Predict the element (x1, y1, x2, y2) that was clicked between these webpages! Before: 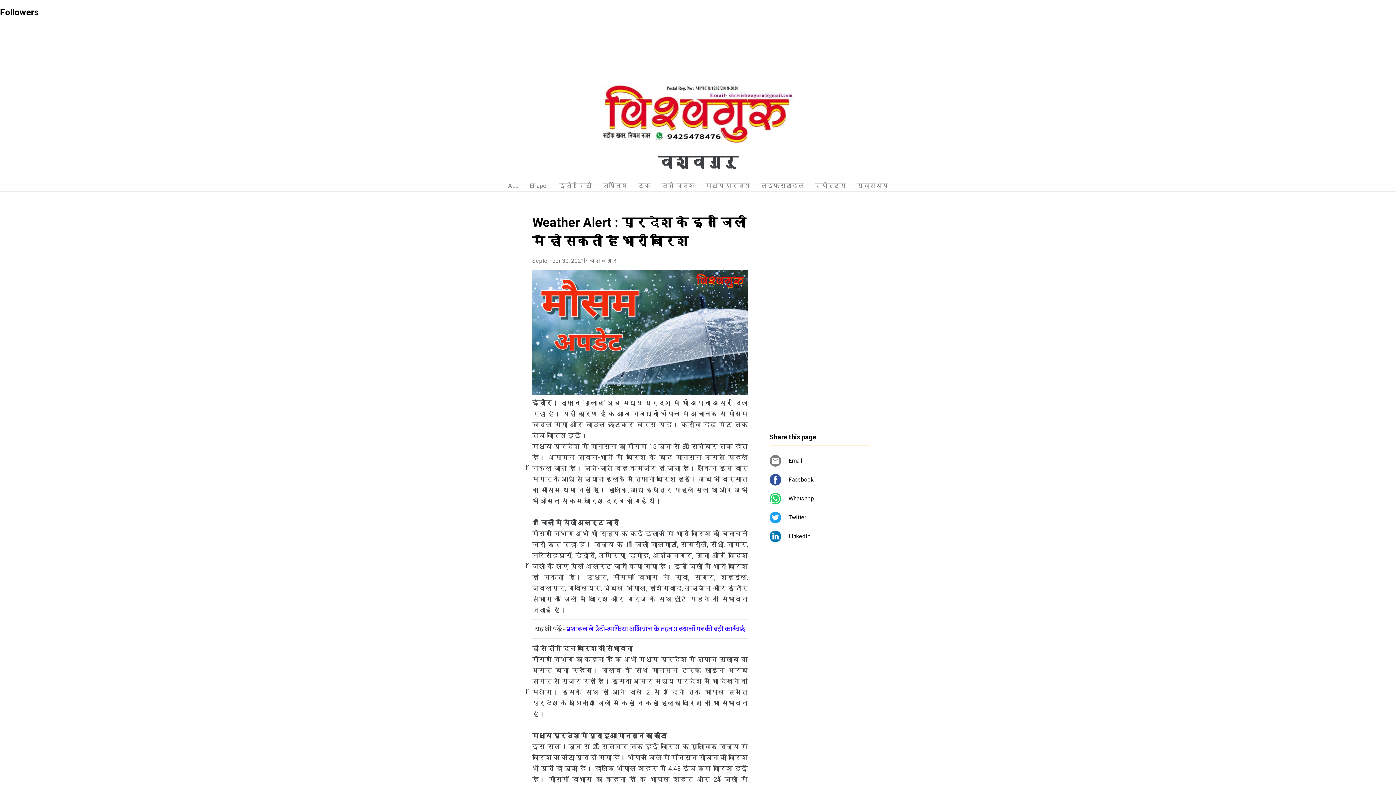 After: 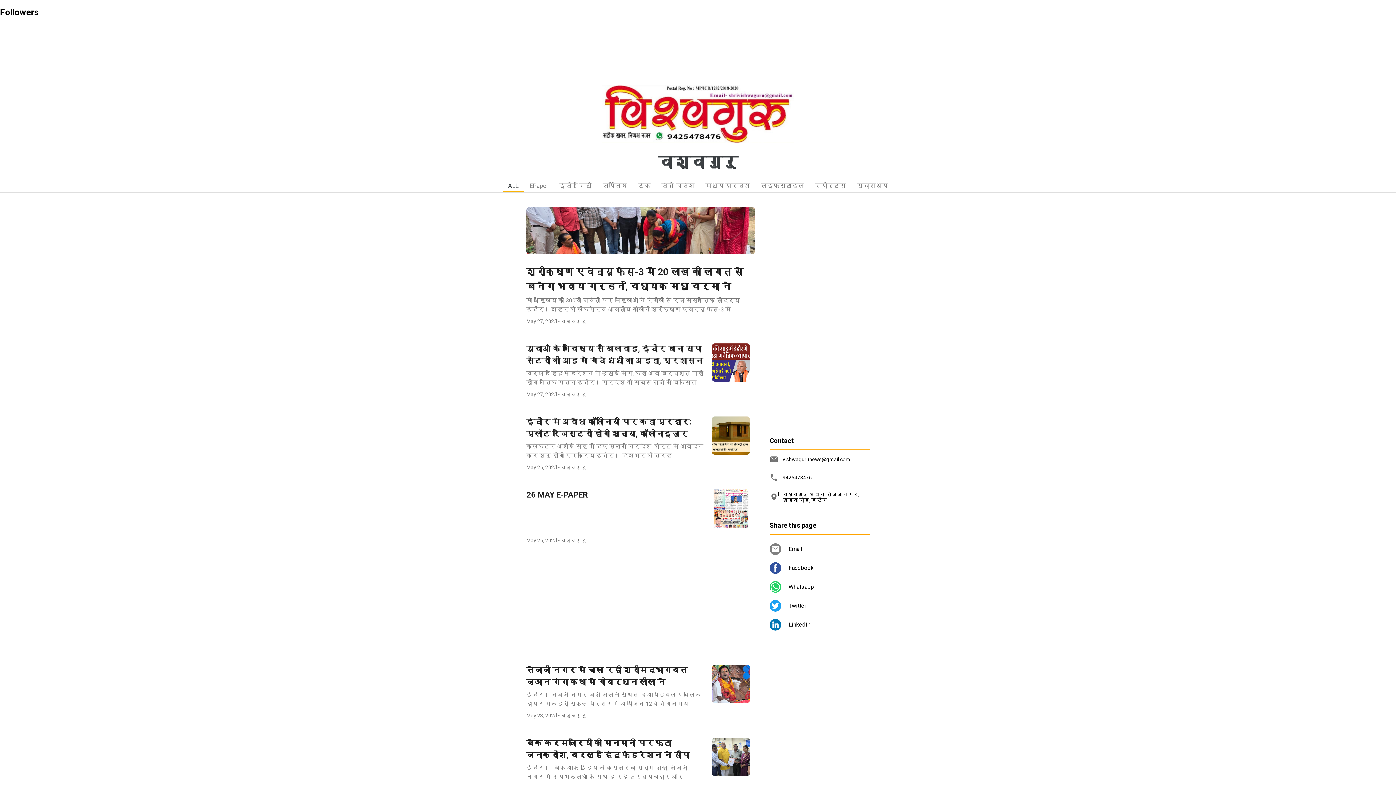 Action: bbox: (658, 152, 738, 171) label: विश्वगुरु